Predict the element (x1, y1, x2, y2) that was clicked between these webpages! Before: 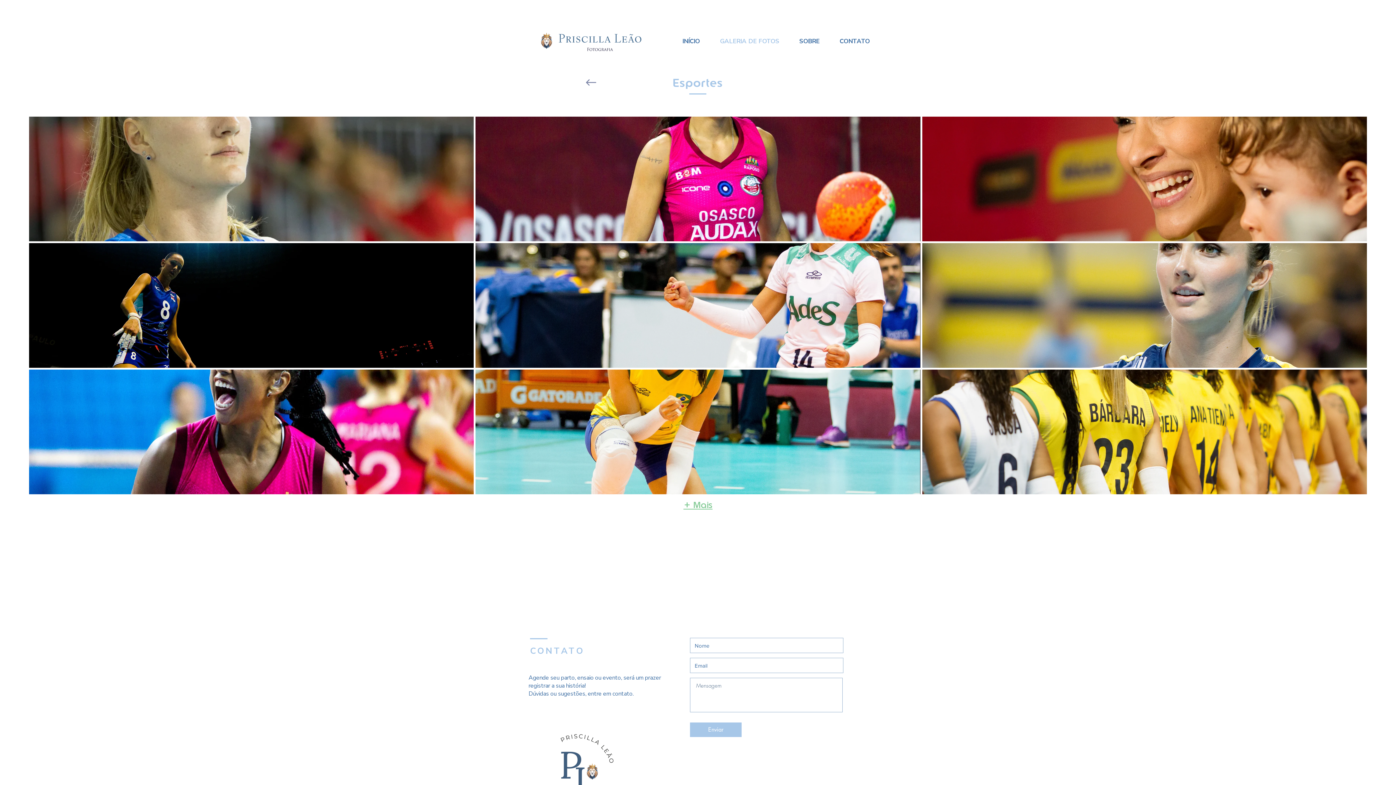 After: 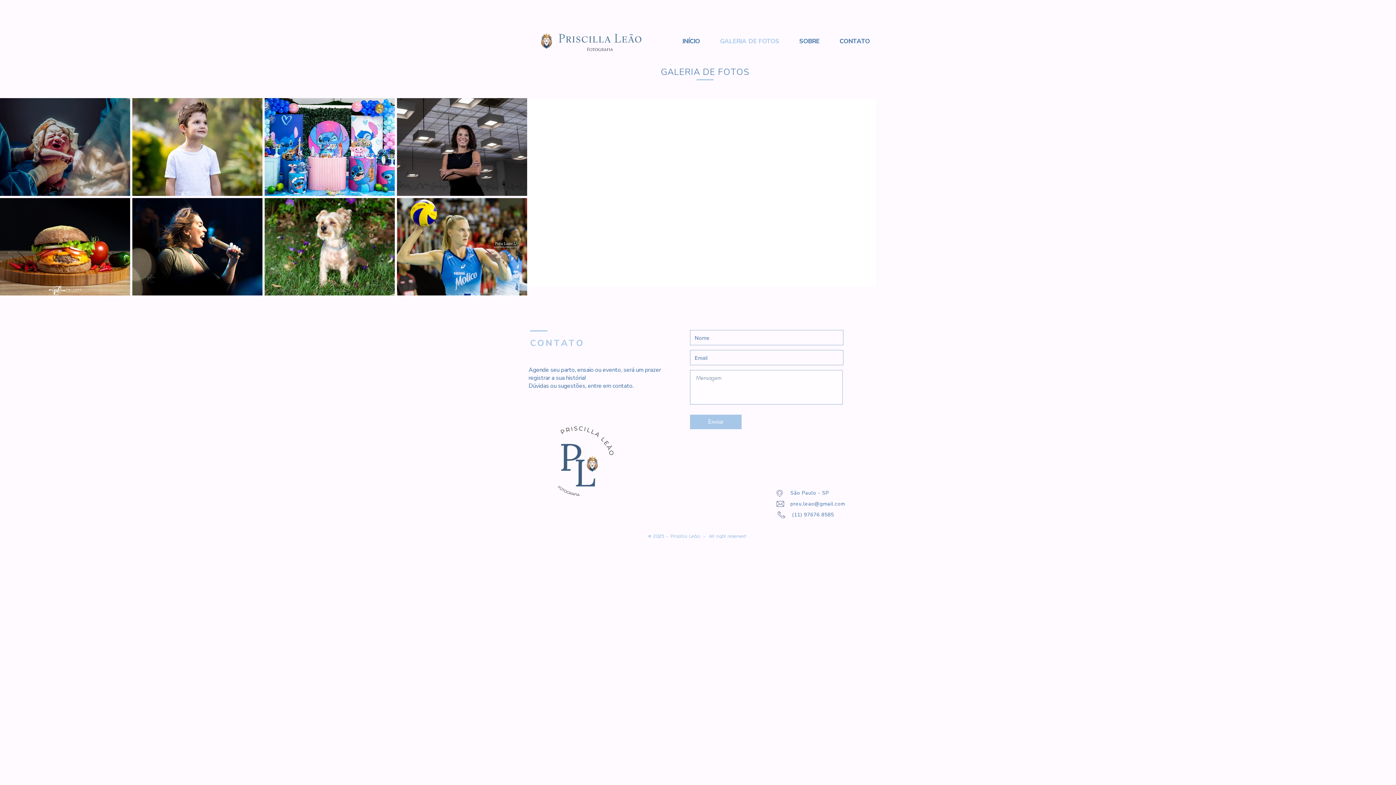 Action: bbox: (586, 77, 596, 87)